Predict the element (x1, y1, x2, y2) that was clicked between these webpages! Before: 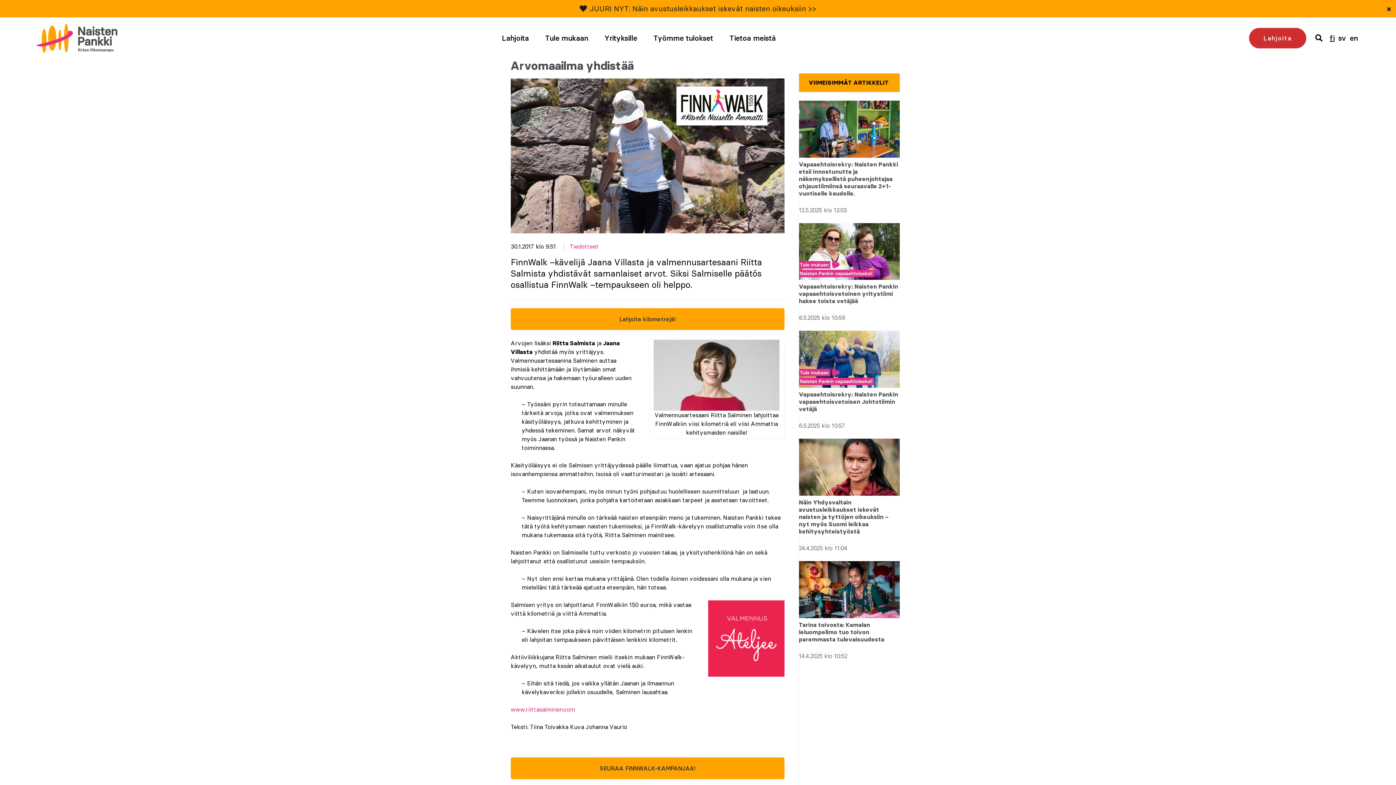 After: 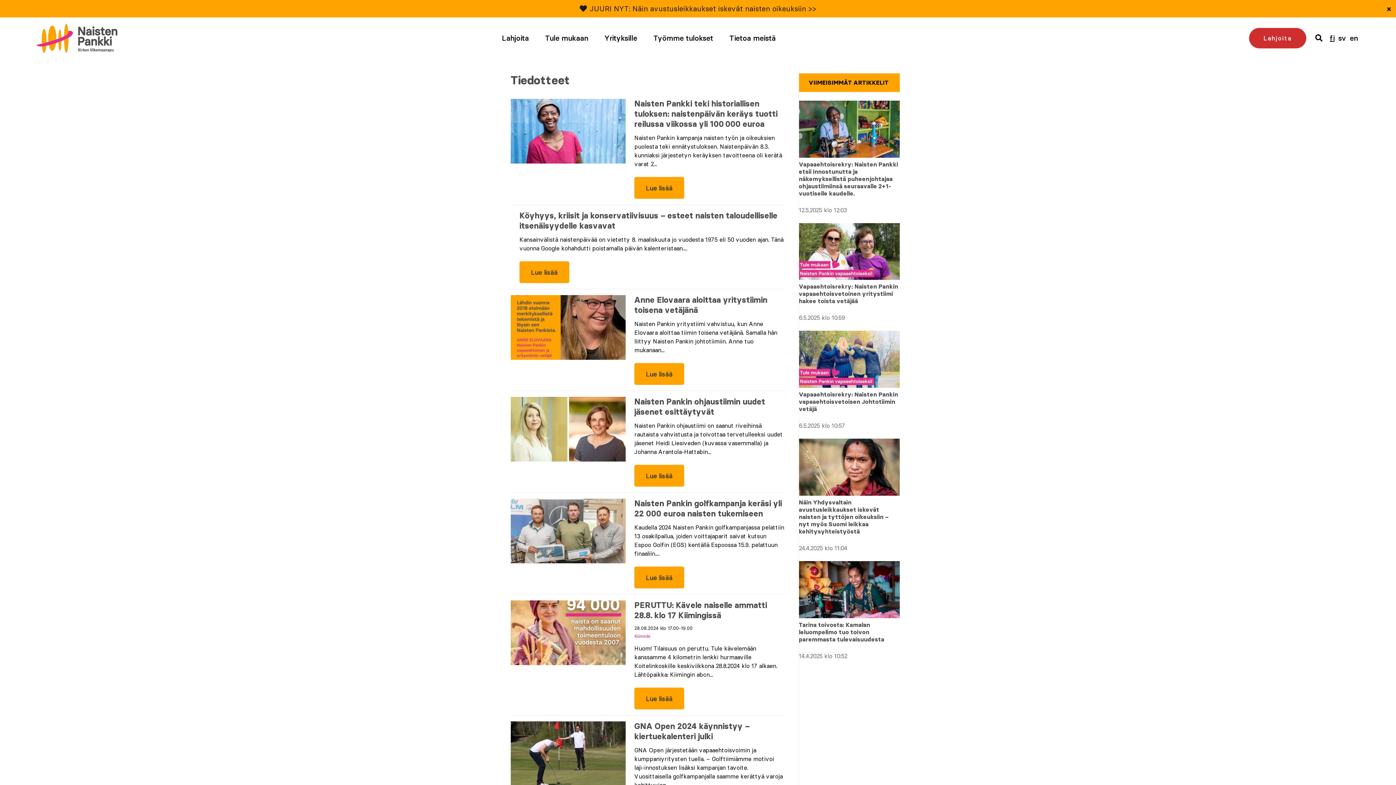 Action: bbox: (569, 242, 598, 250) label: Tiedotteet